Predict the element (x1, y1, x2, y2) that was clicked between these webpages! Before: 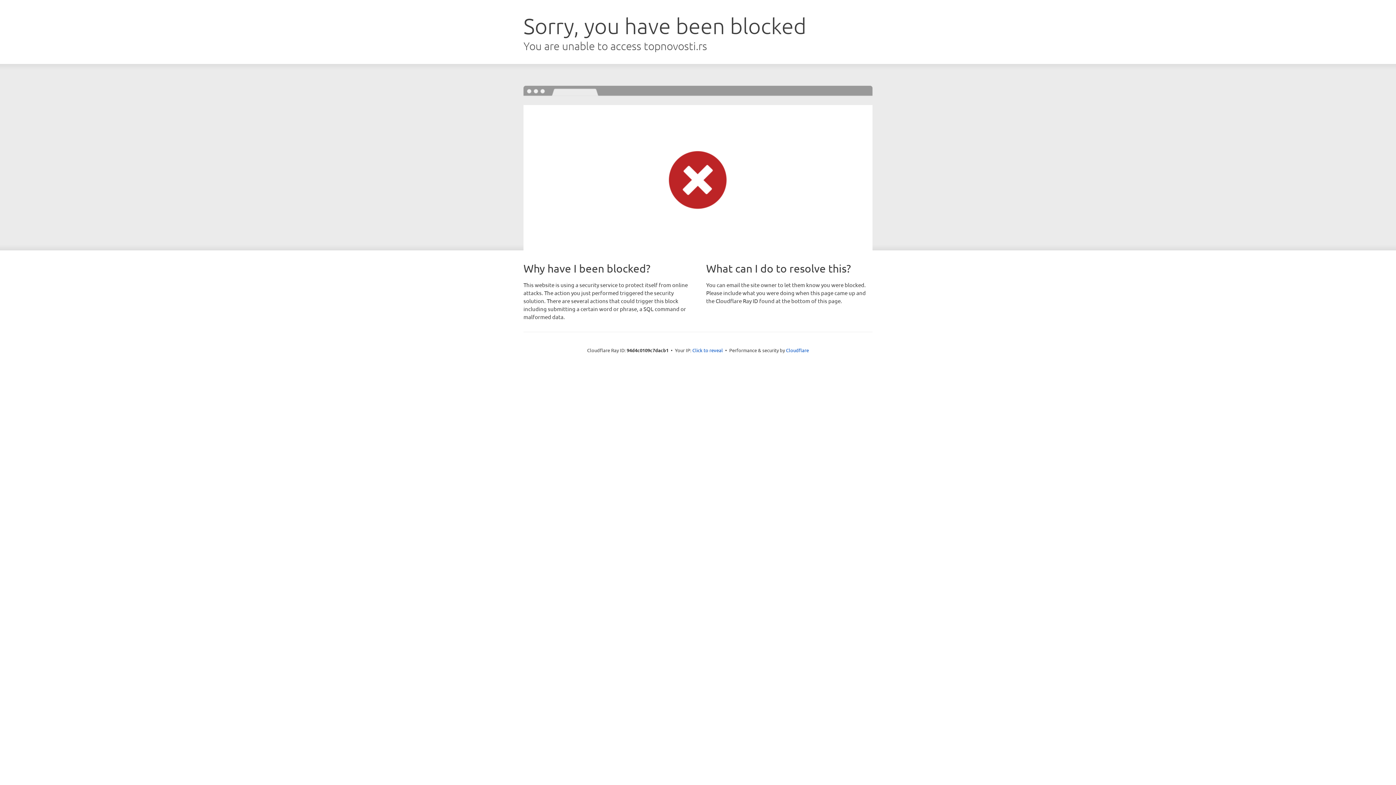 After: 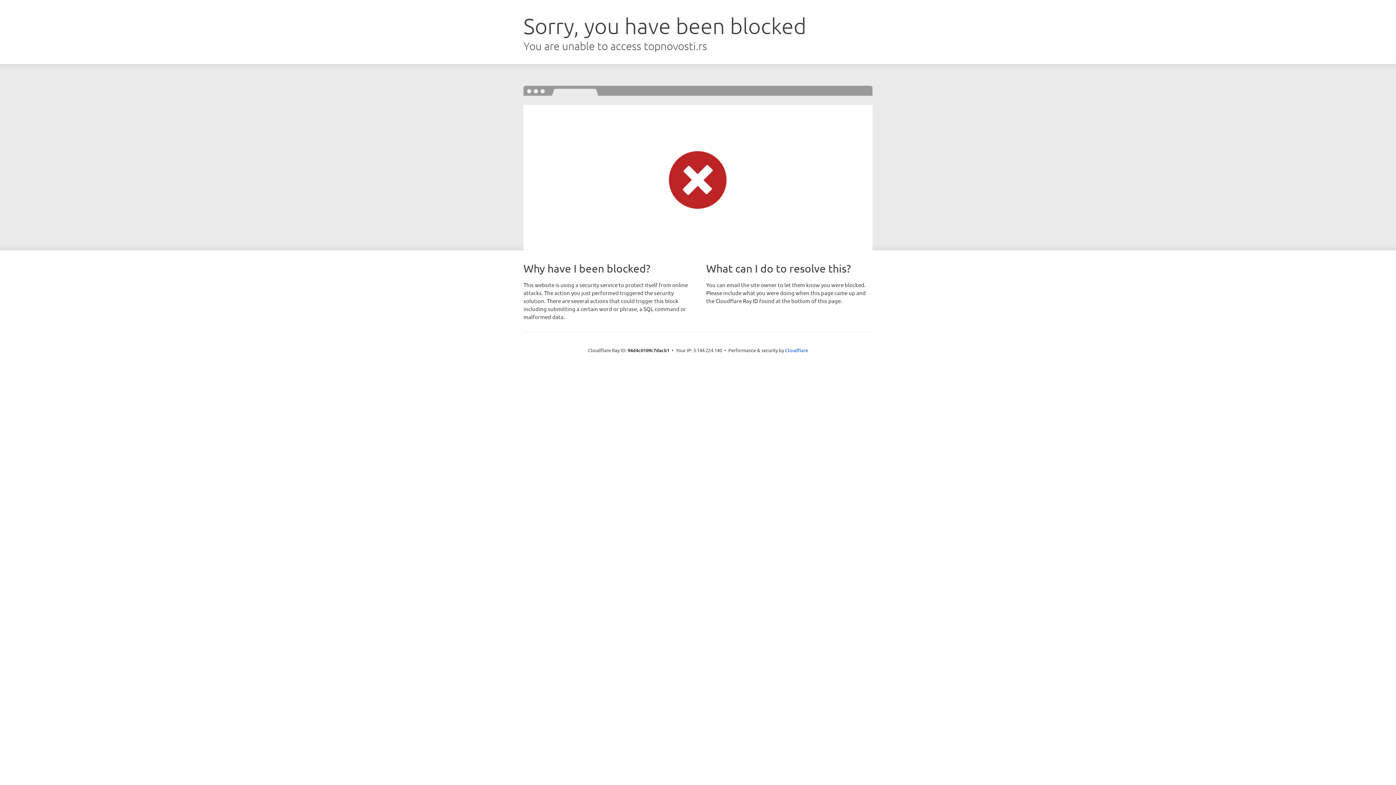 Action: bbox: (692, 346, 723, 353) label: Click to reveal